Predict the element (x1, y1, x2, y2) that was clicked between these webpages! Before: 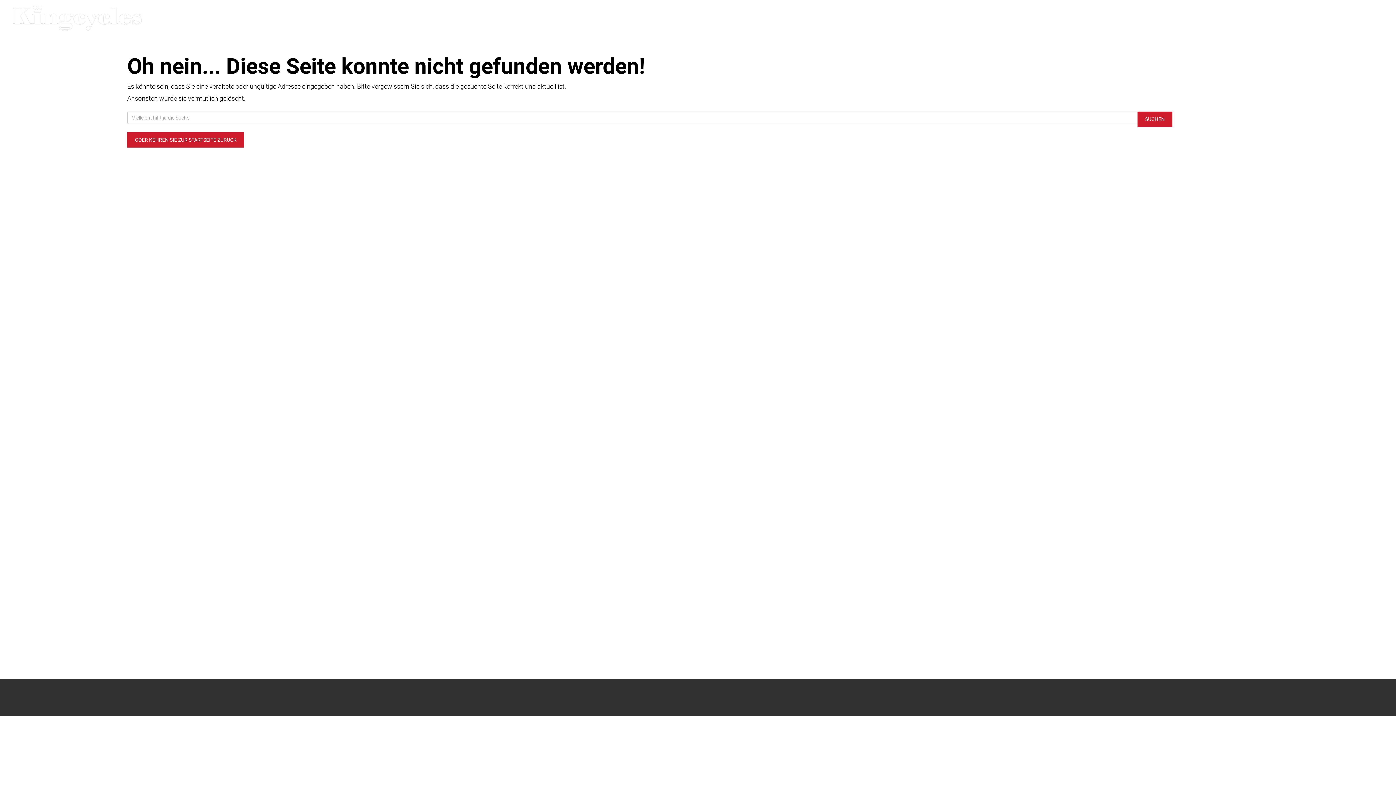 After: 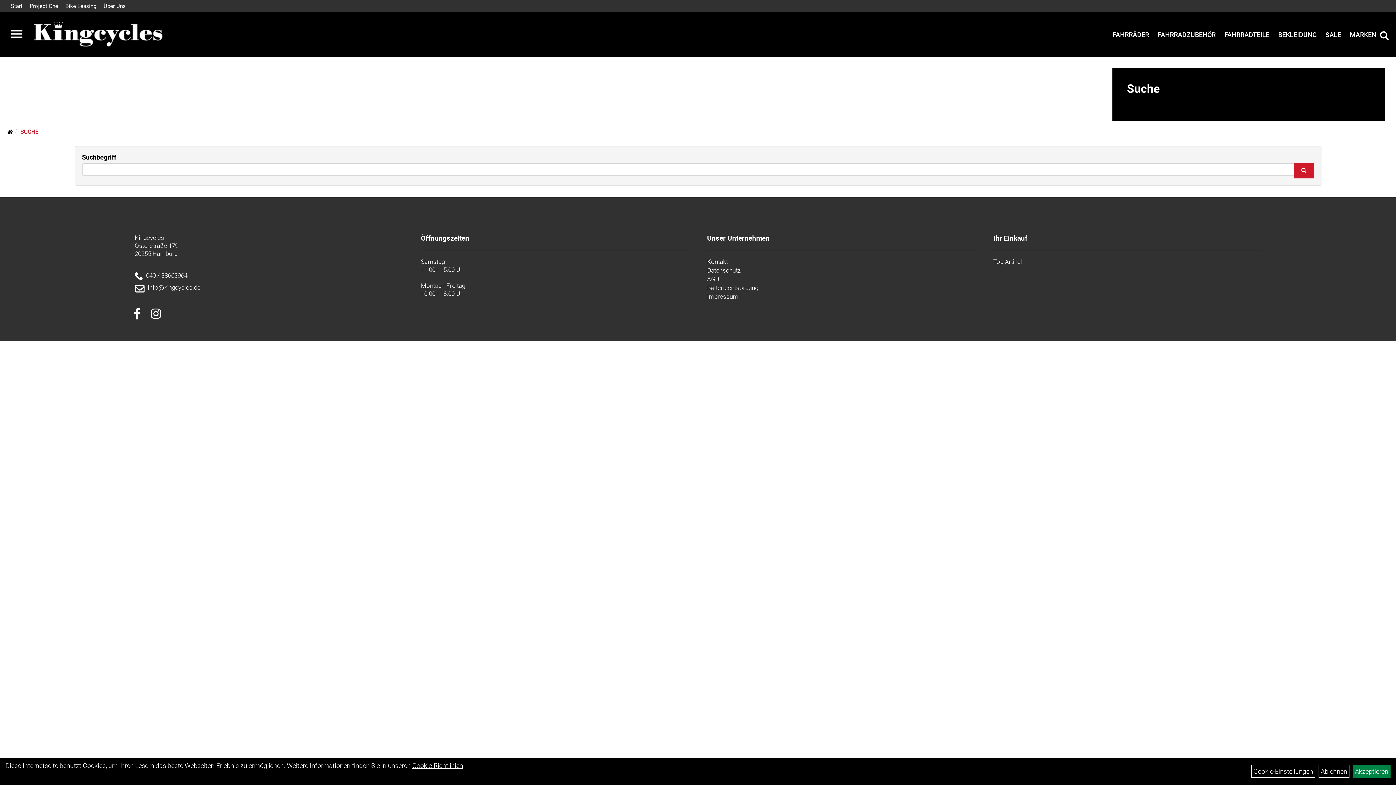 Action: bbox: (1137, 111, 1172, 126) label: SUCHEN